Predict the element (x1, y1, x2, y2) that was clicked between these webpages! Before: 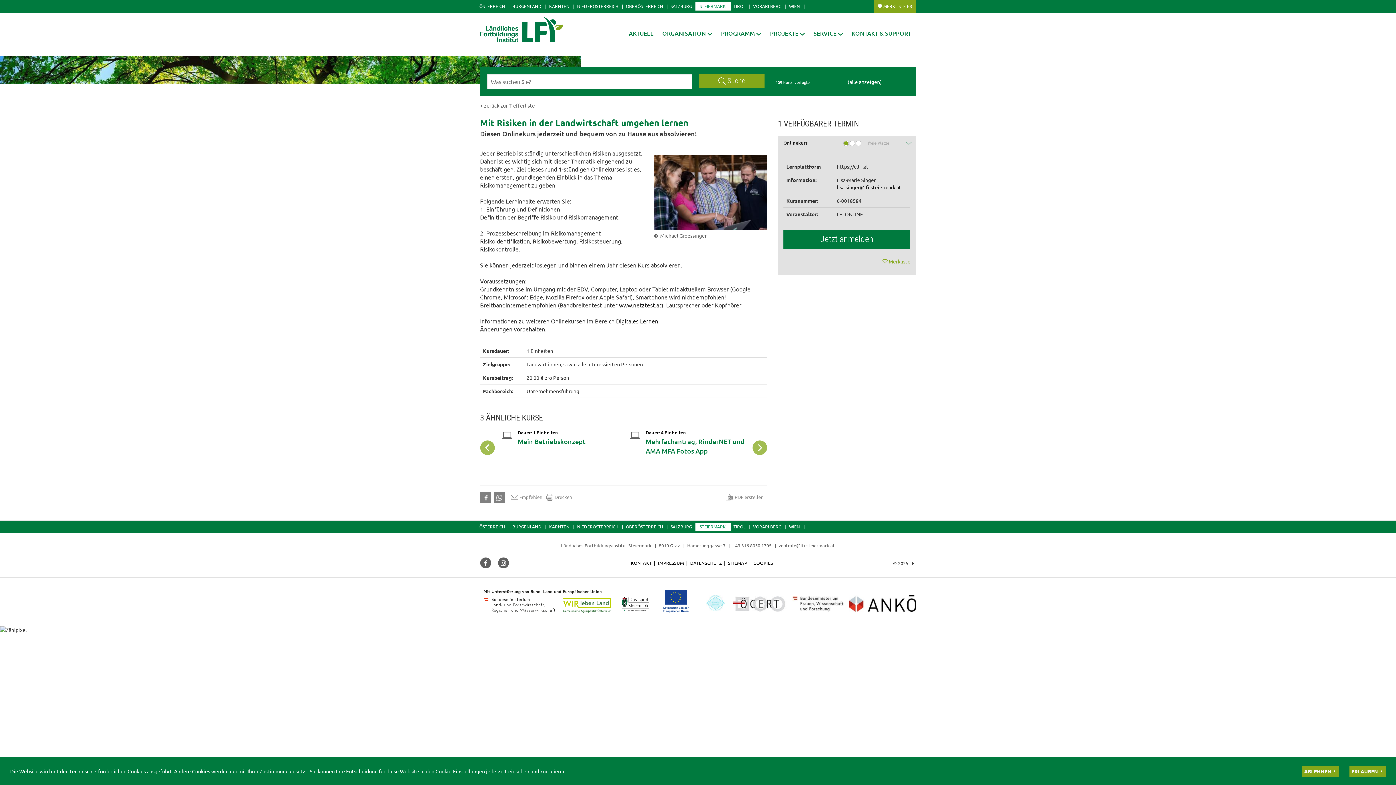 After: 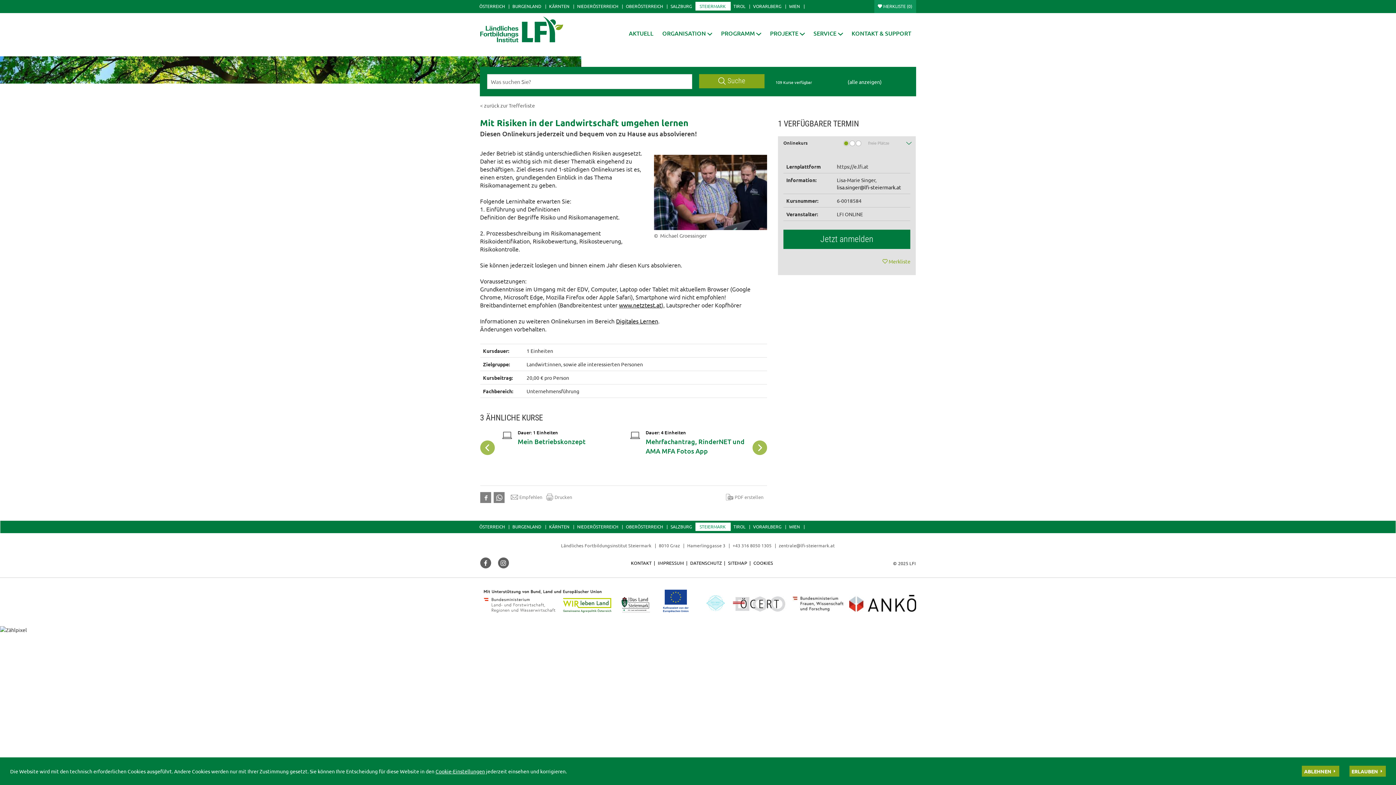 Action: label: MERKLISTE (0) bbox: (874, 0, 916, 13)